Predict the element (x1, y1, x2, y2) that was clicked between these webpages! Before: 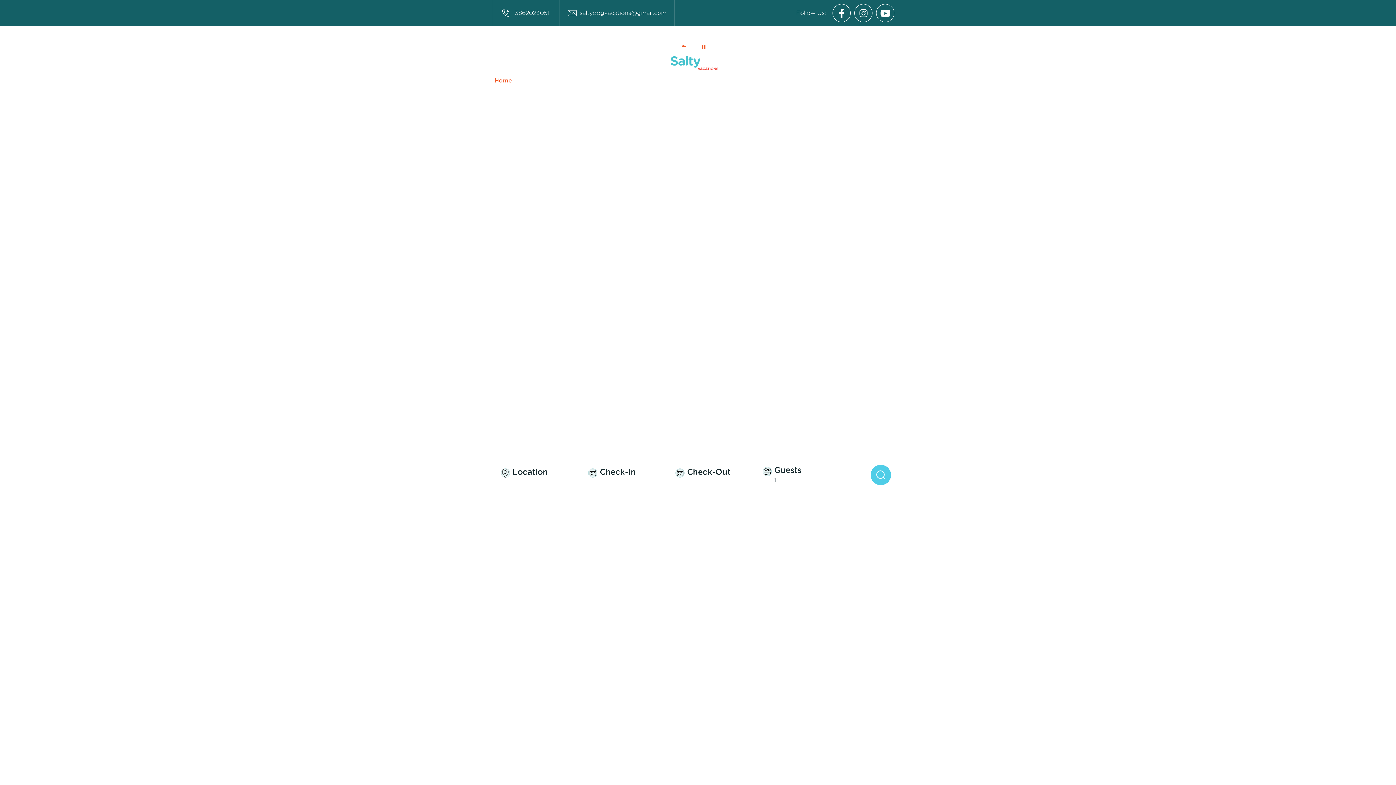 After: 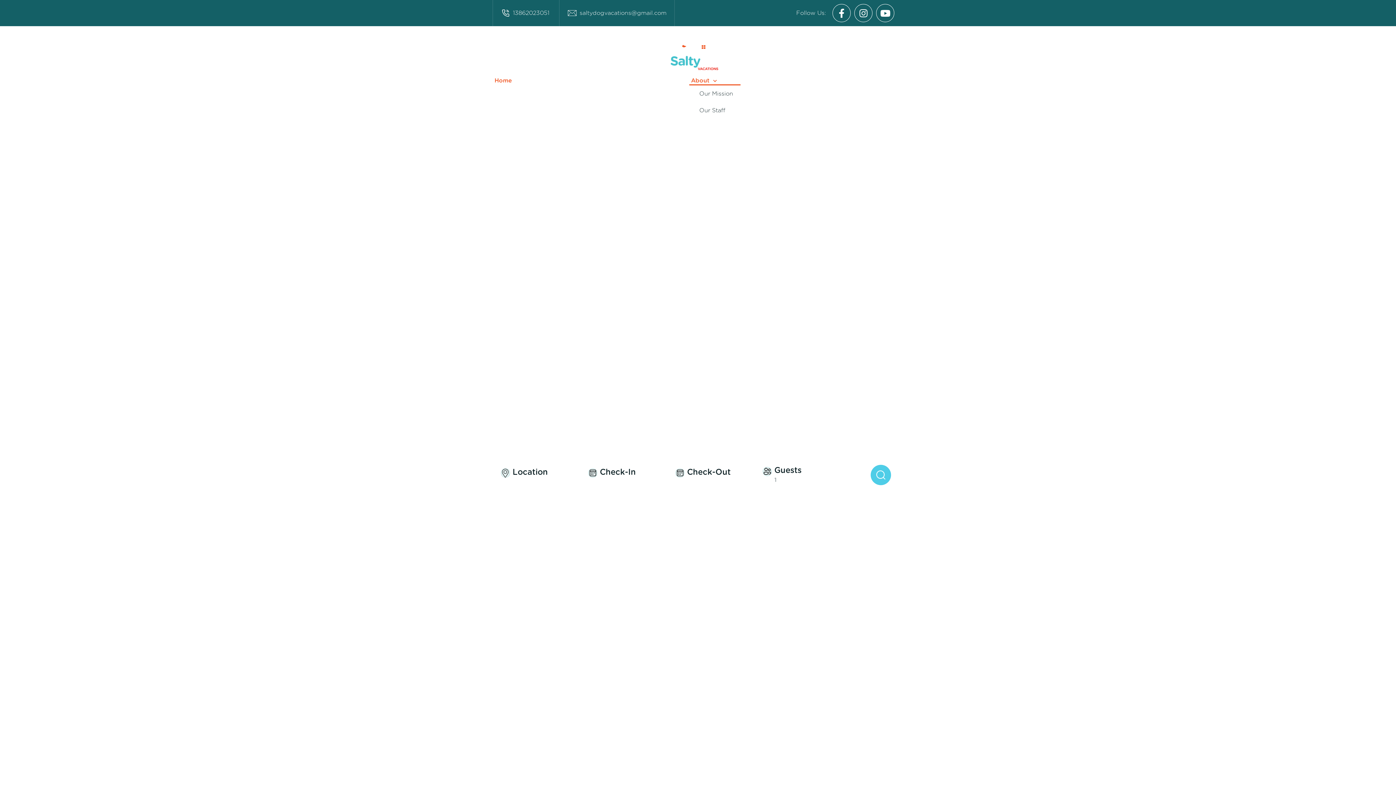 Action: label: About bbox: (689, 77, 719, 84)